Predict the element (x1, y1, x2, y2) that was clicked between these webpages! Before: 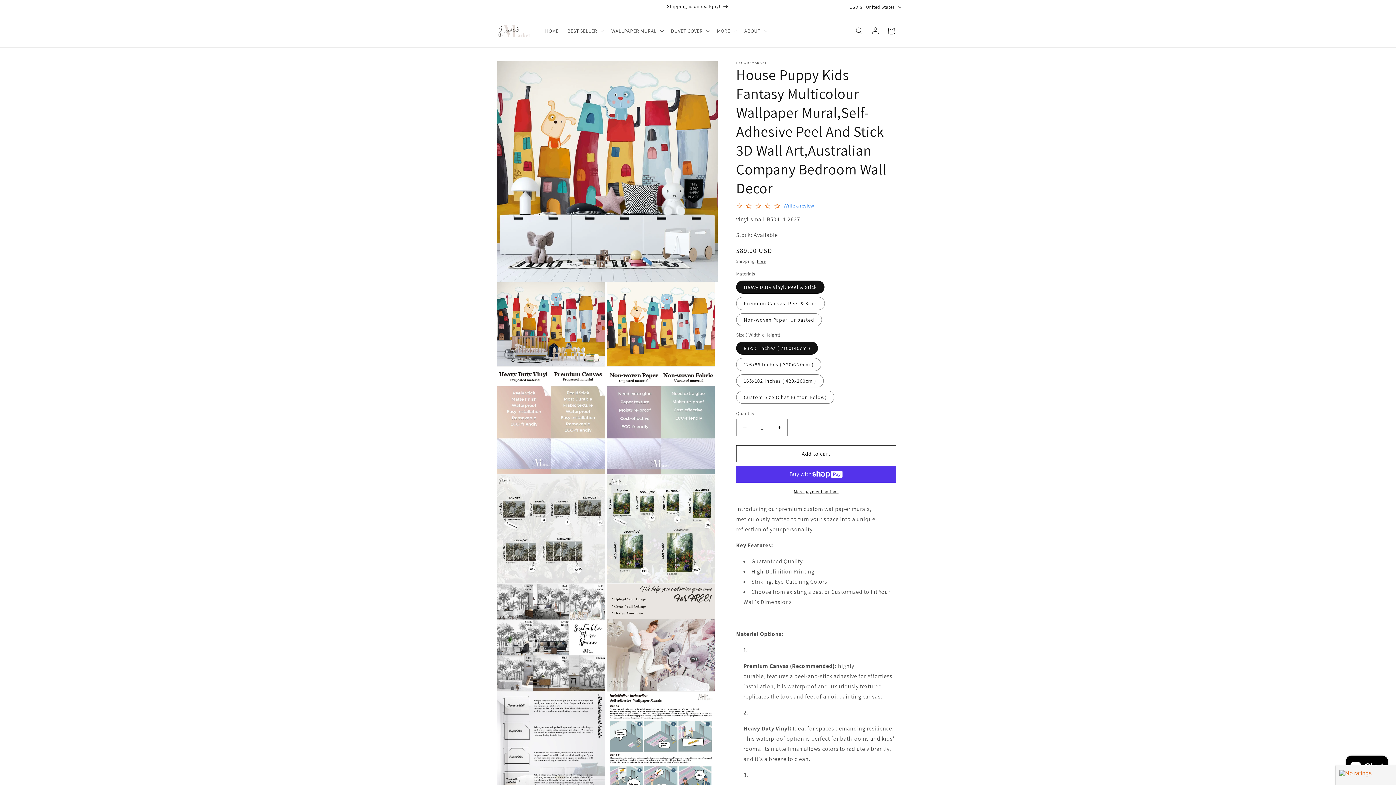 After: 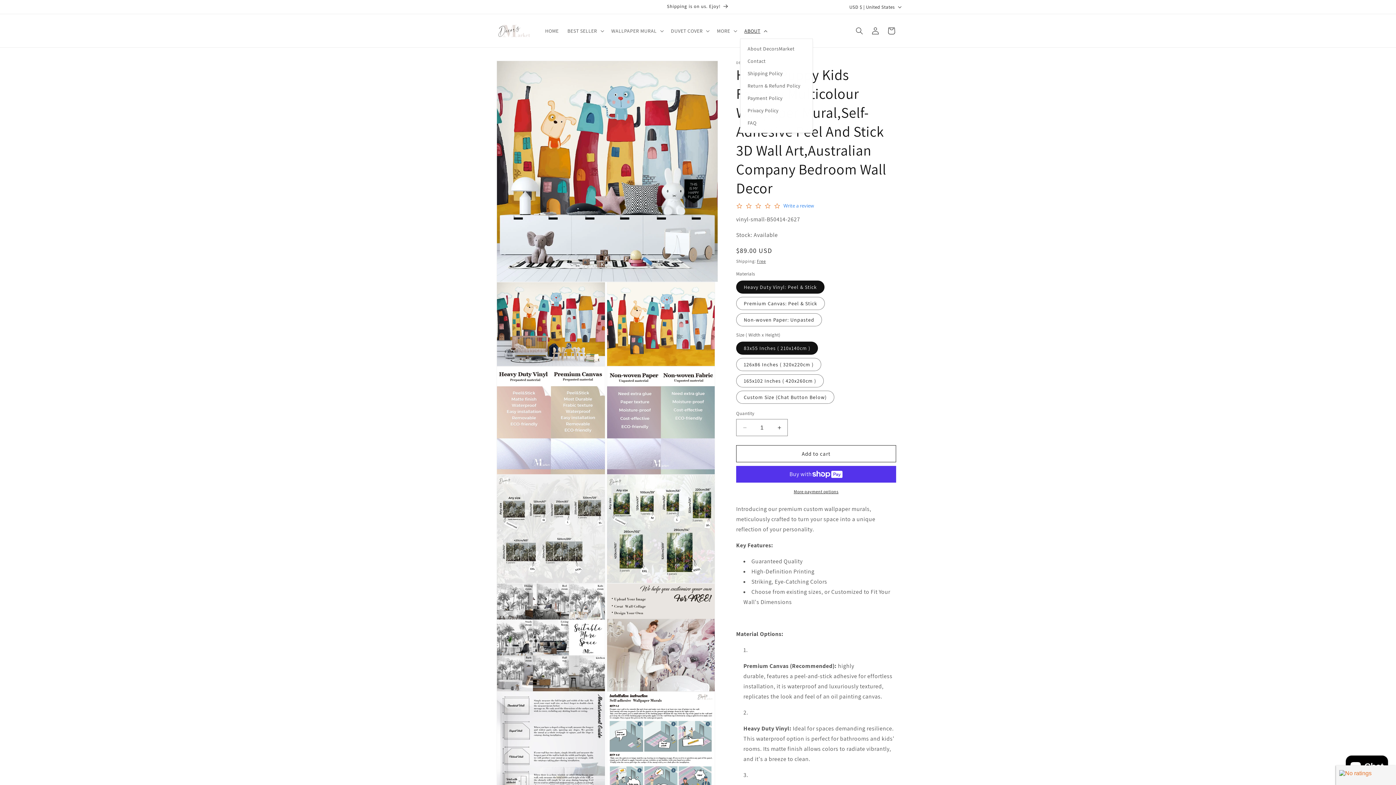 Action: label: ABOUT bbox: (740, 23, 770, 38)